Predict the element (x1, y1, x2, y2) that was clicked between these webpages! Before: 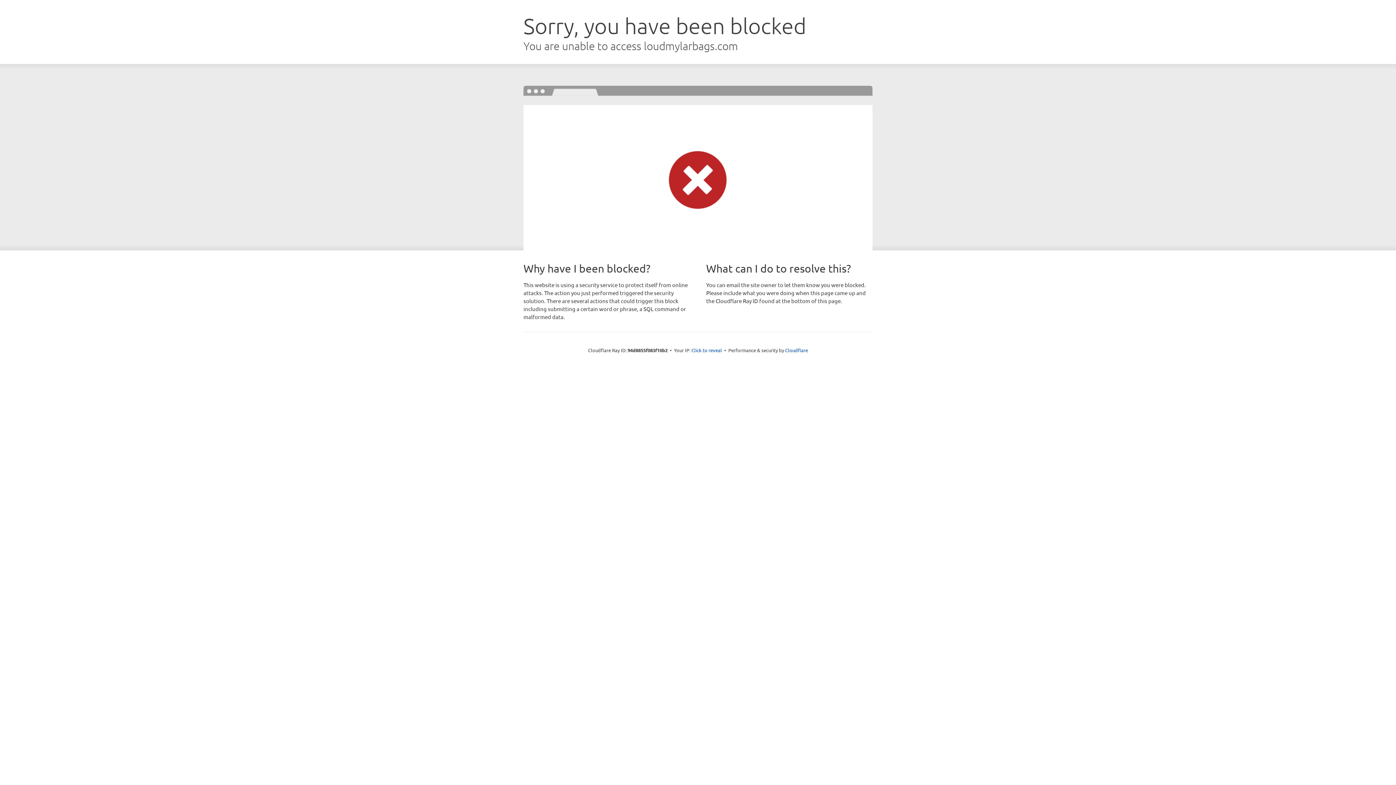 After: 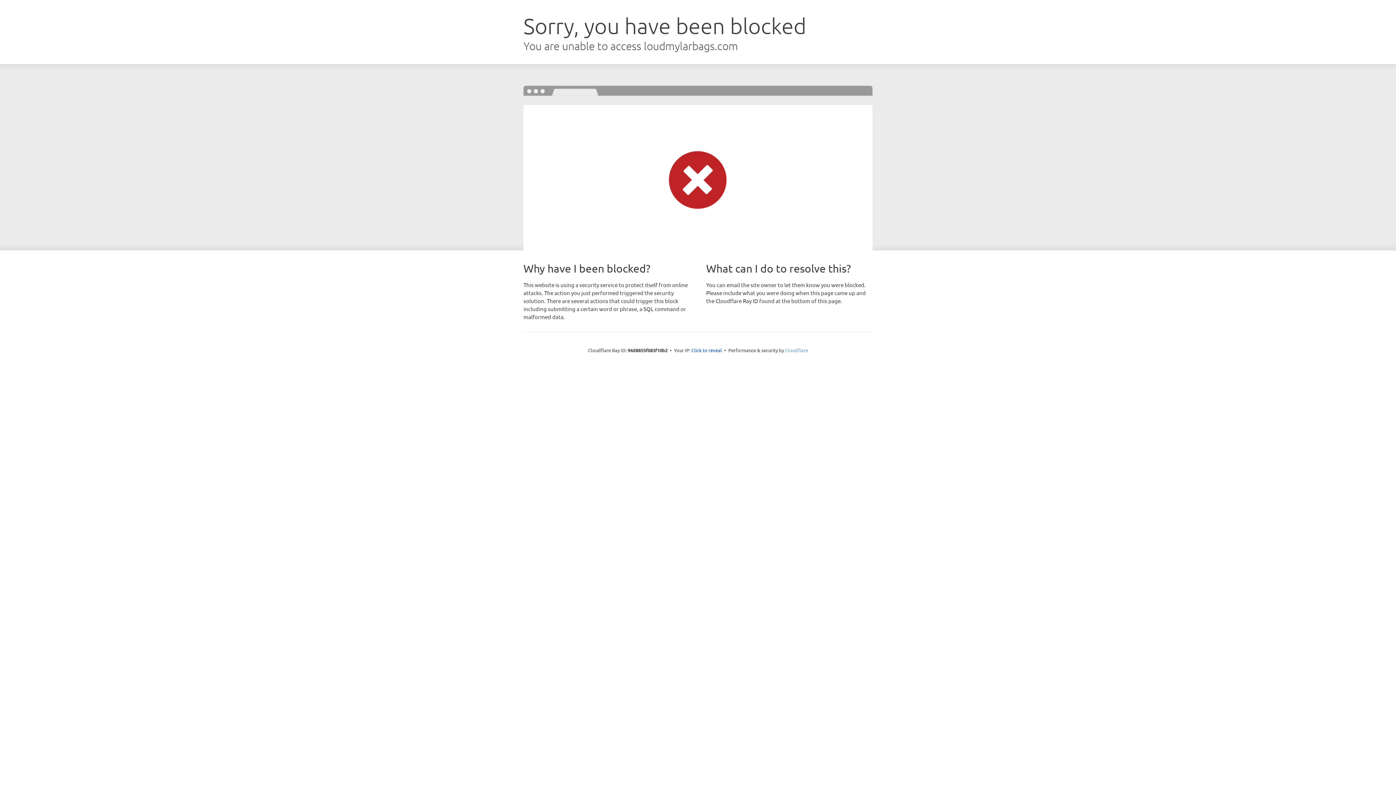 Action: bbox: (785, 347, 808, 353) label: Cloudflare